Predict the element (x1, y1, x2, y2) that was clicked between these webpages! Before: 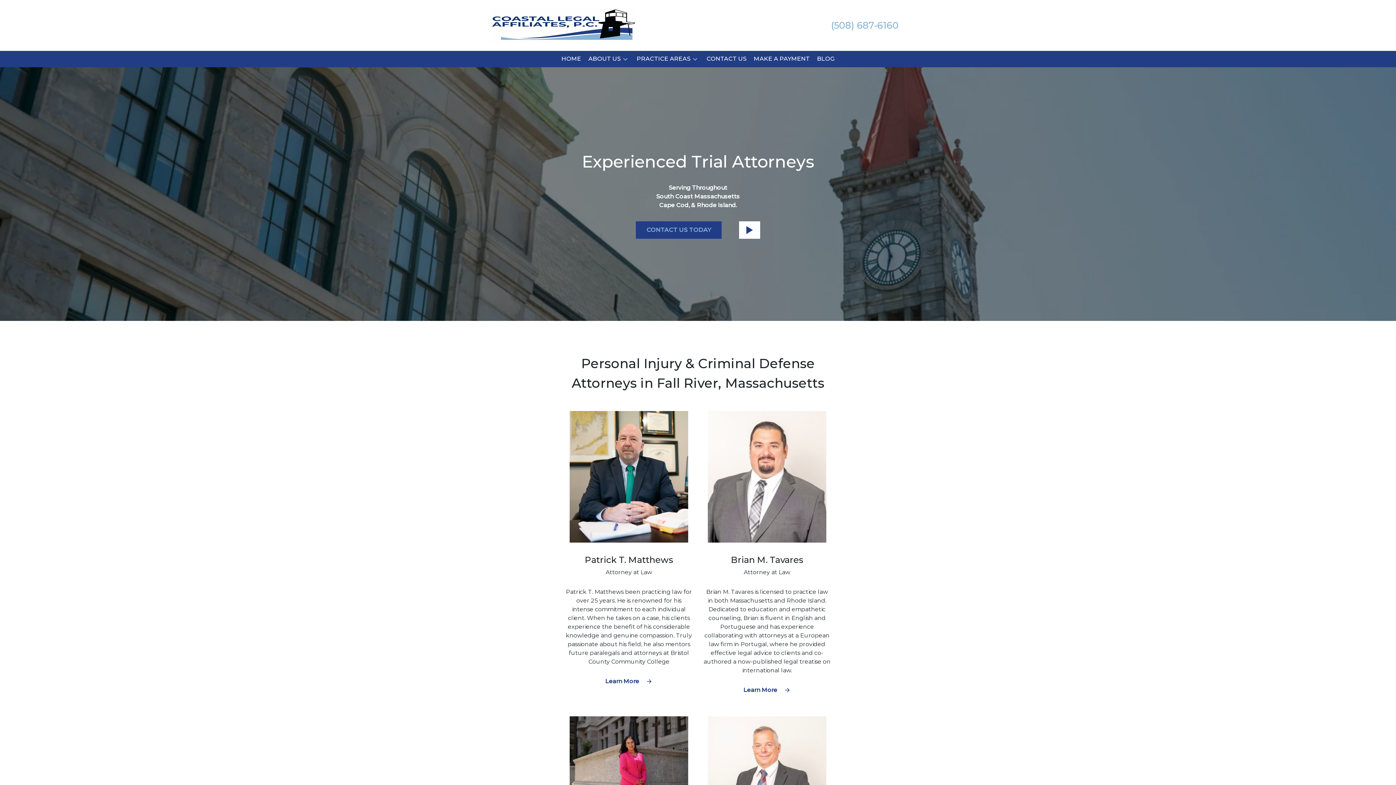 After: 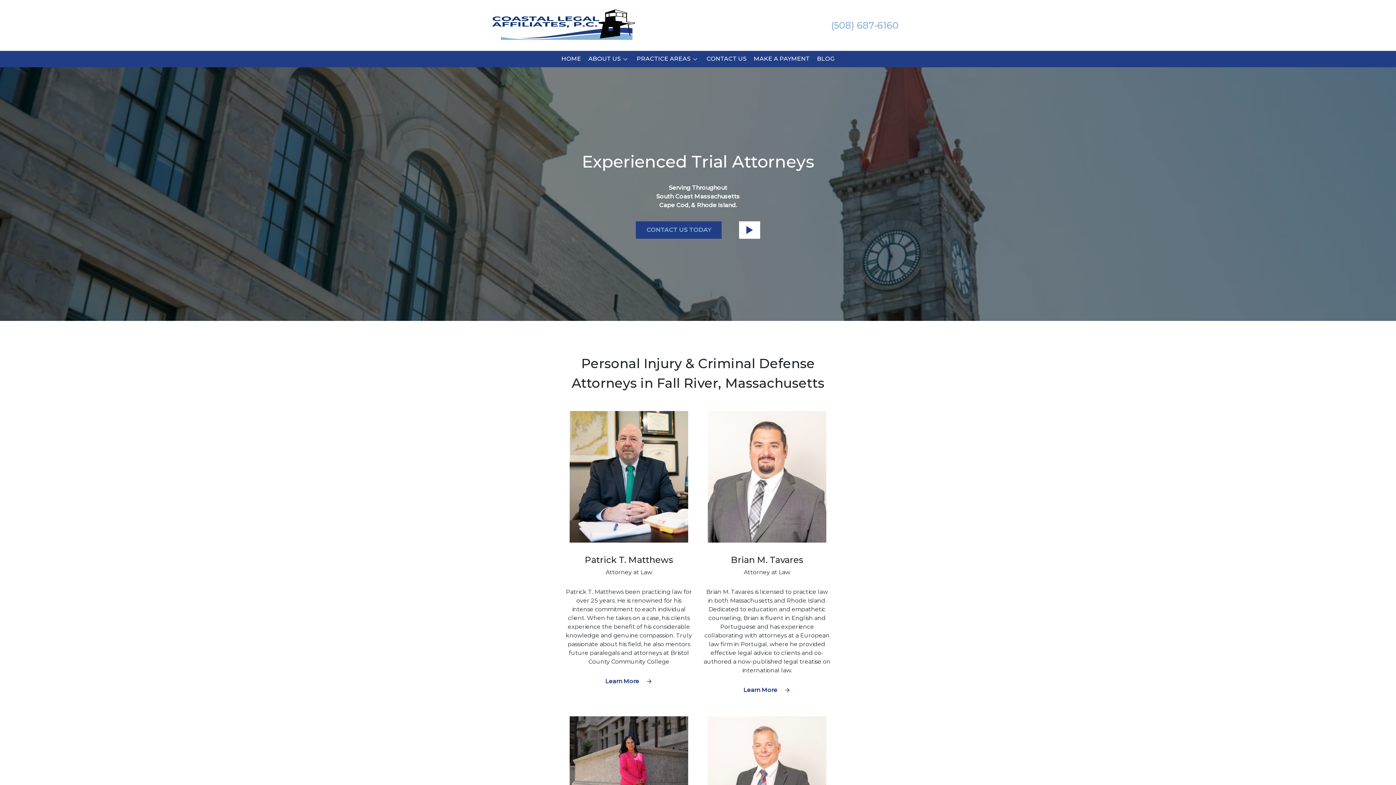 Action: bbox: (490, 21, 636, 28) label: link to home page